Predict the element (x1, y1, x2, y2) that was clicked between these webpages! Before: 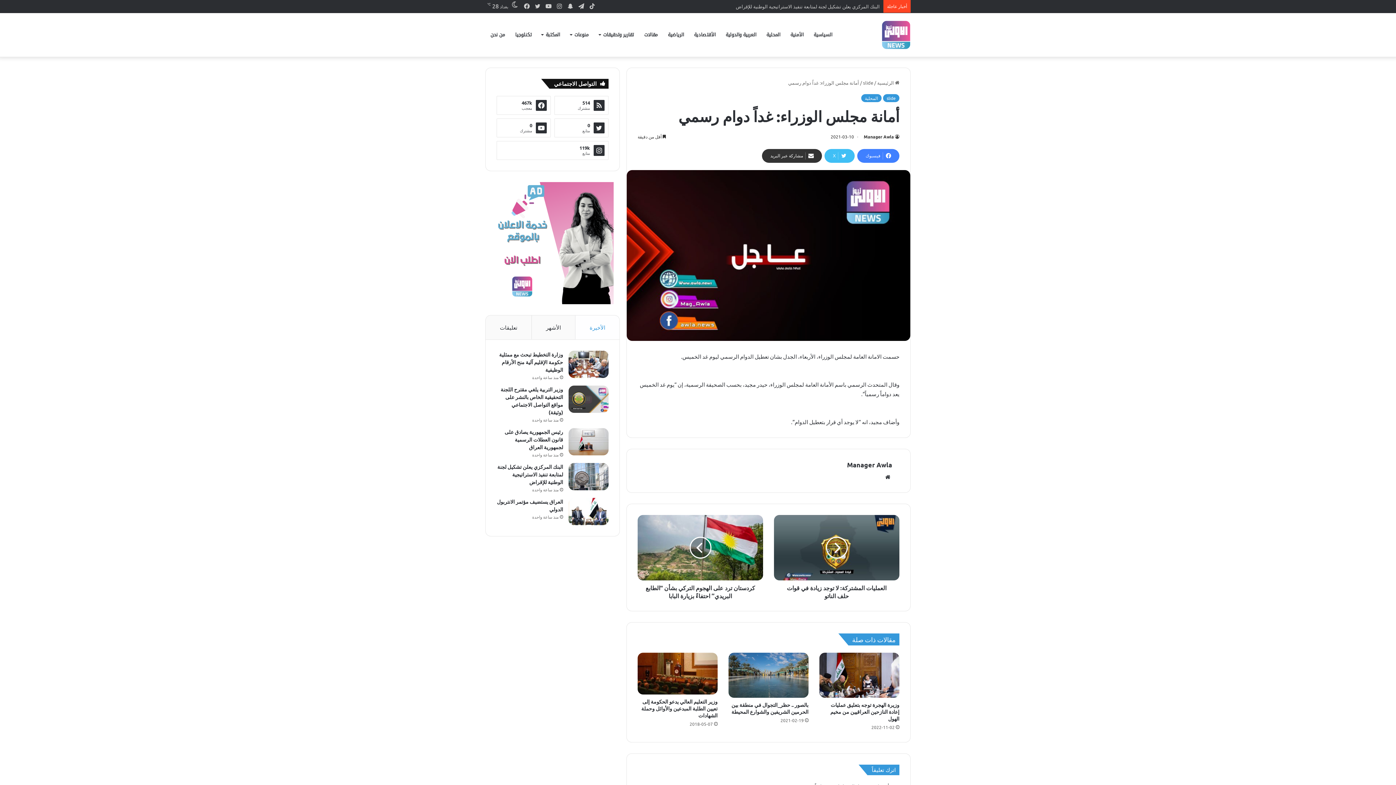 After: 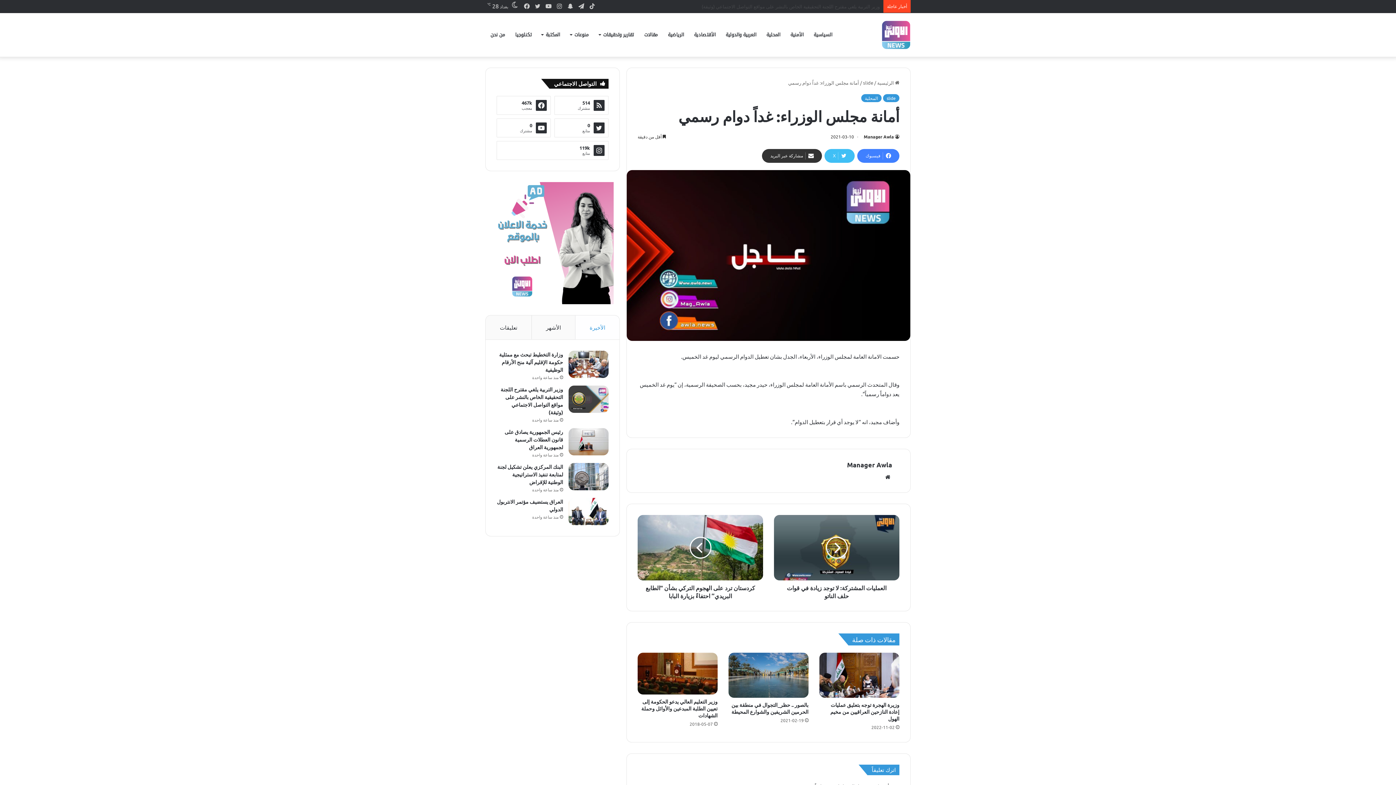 Action: label: الأخيرة bbox: (575, 315, 619, 339)